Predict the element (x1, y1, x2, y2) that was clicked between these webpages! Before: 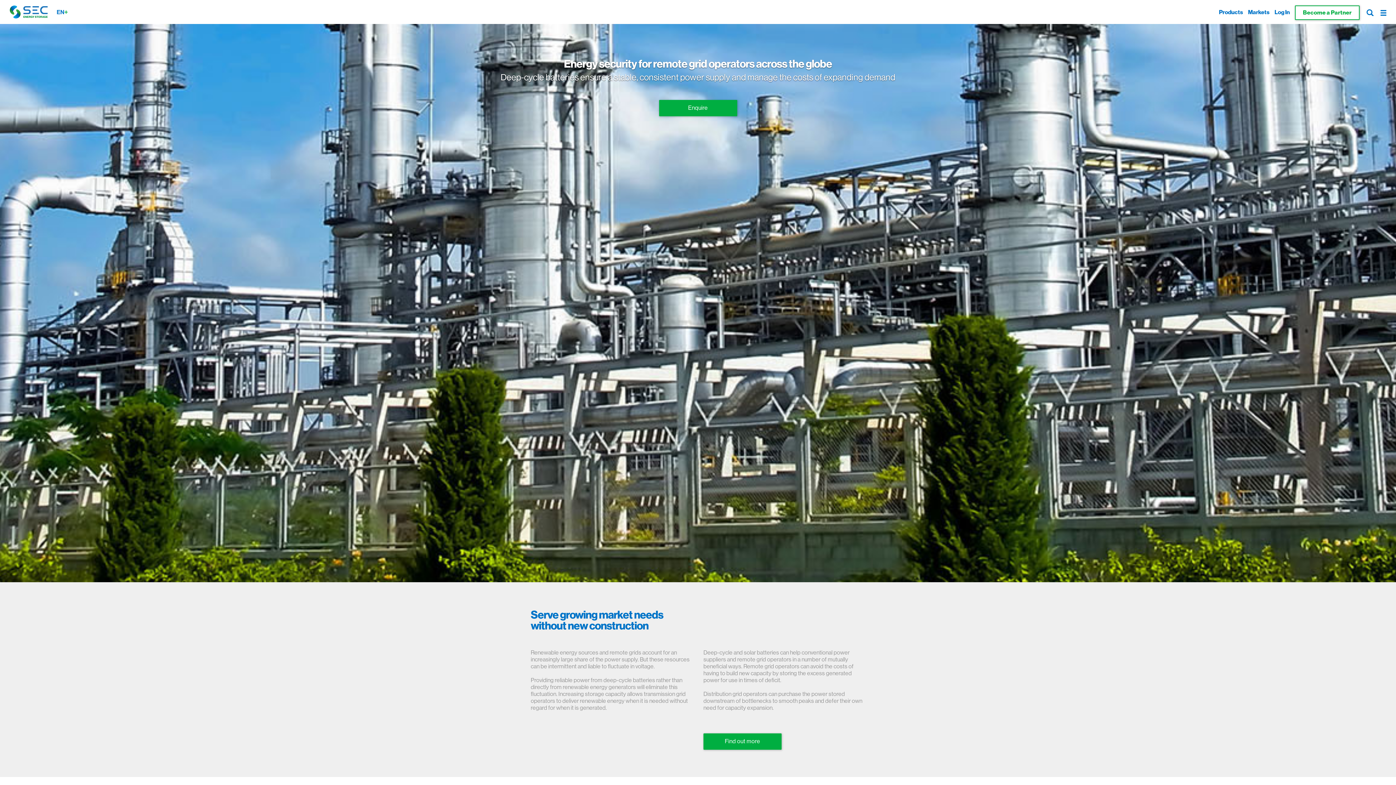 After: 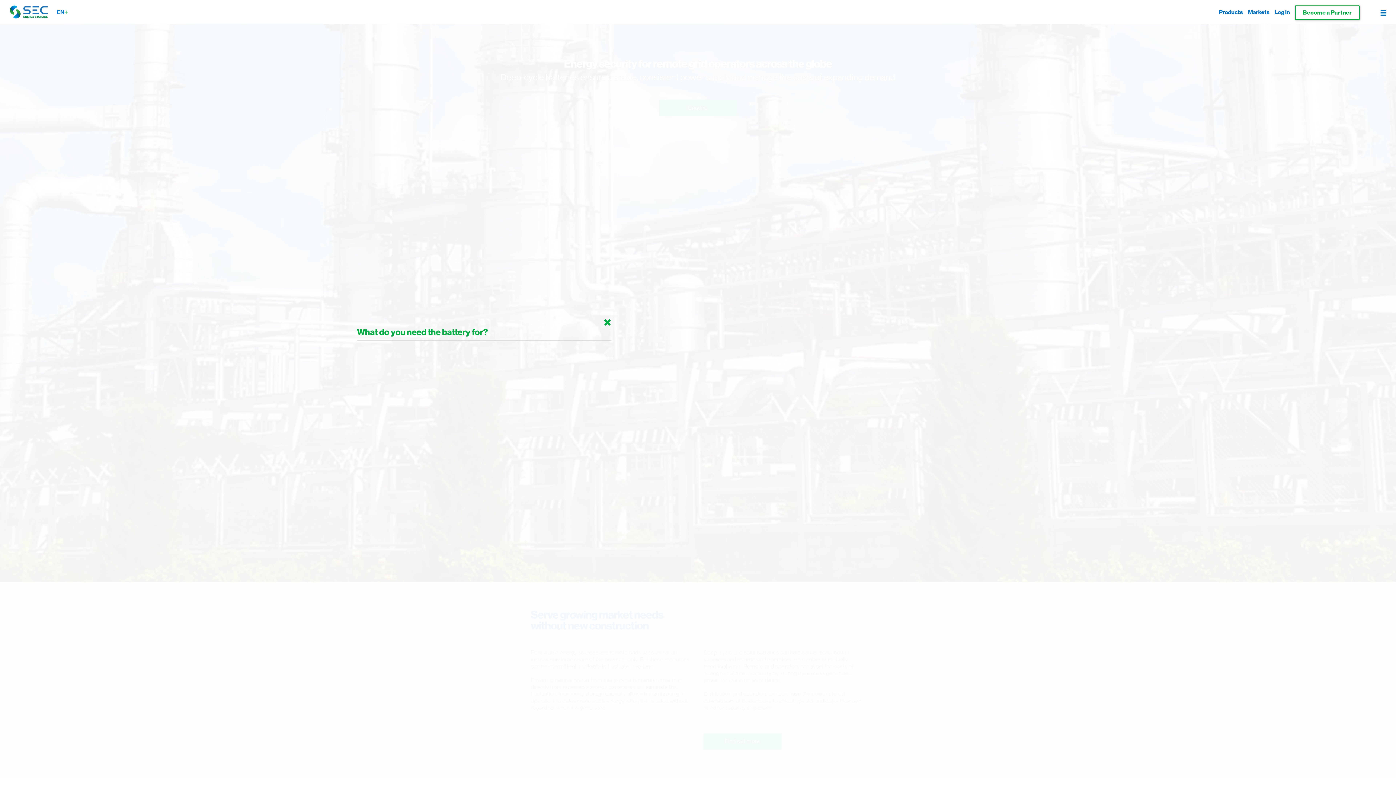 Action: bbox: (1366, 7, 1374, 16)